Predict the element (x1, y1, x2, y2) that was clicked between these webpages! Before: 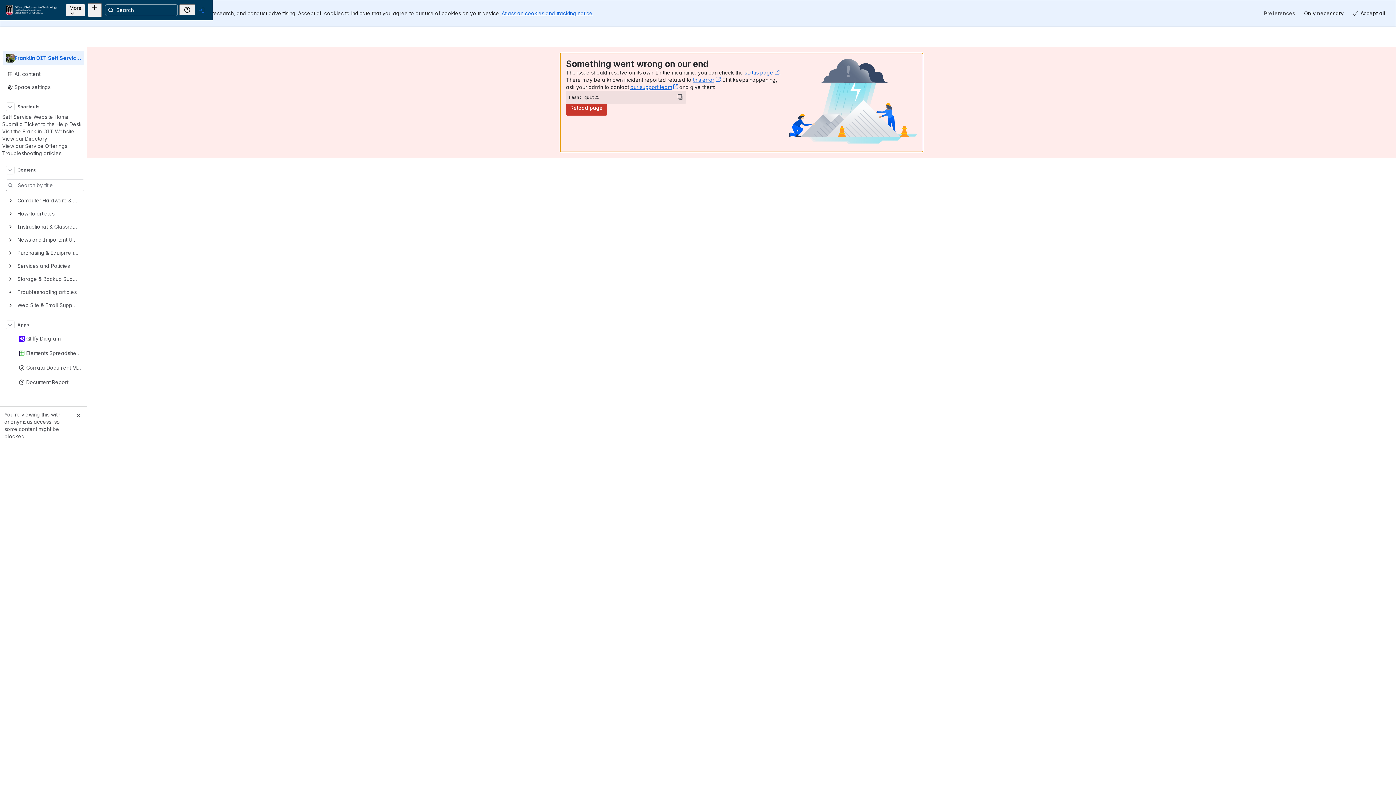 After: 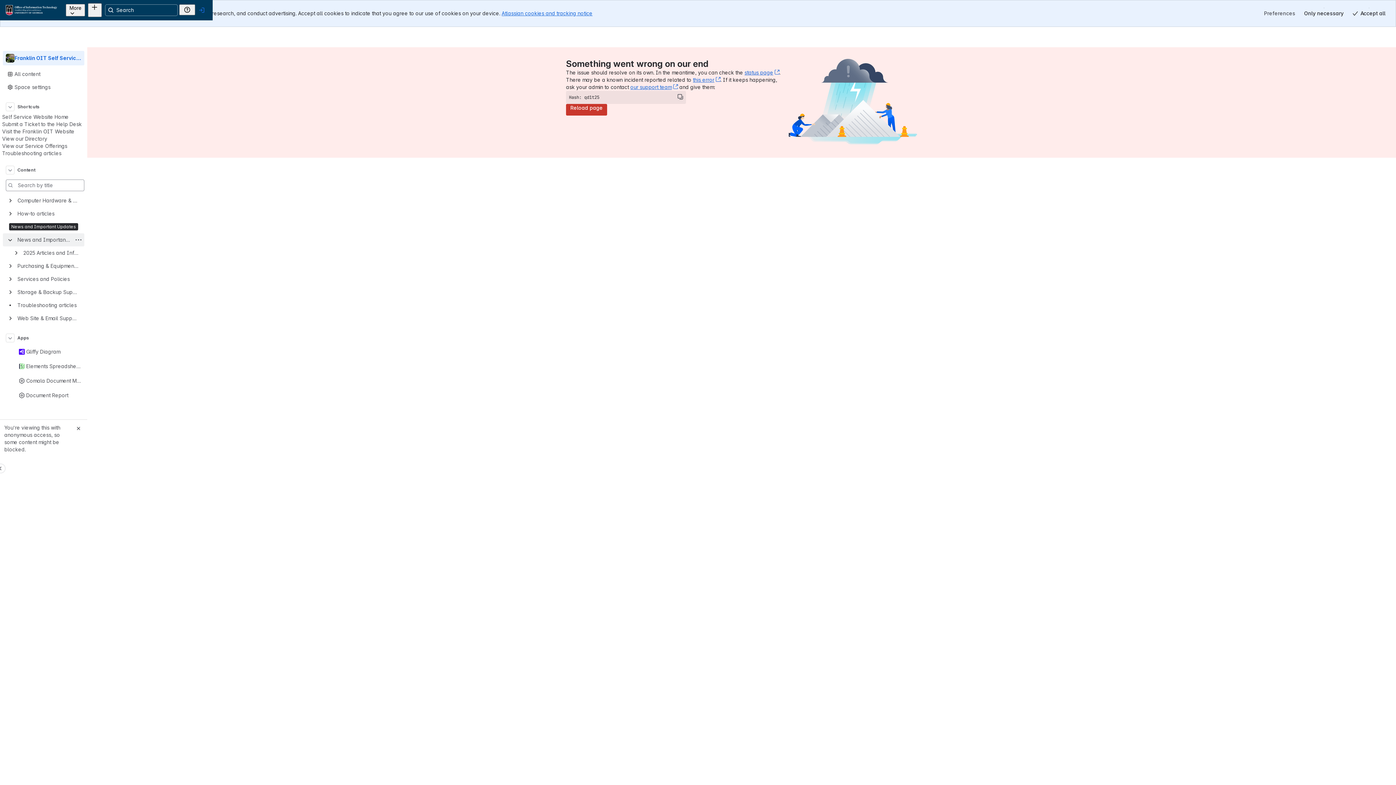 Action: bbox: (8, 224, 12, 229)